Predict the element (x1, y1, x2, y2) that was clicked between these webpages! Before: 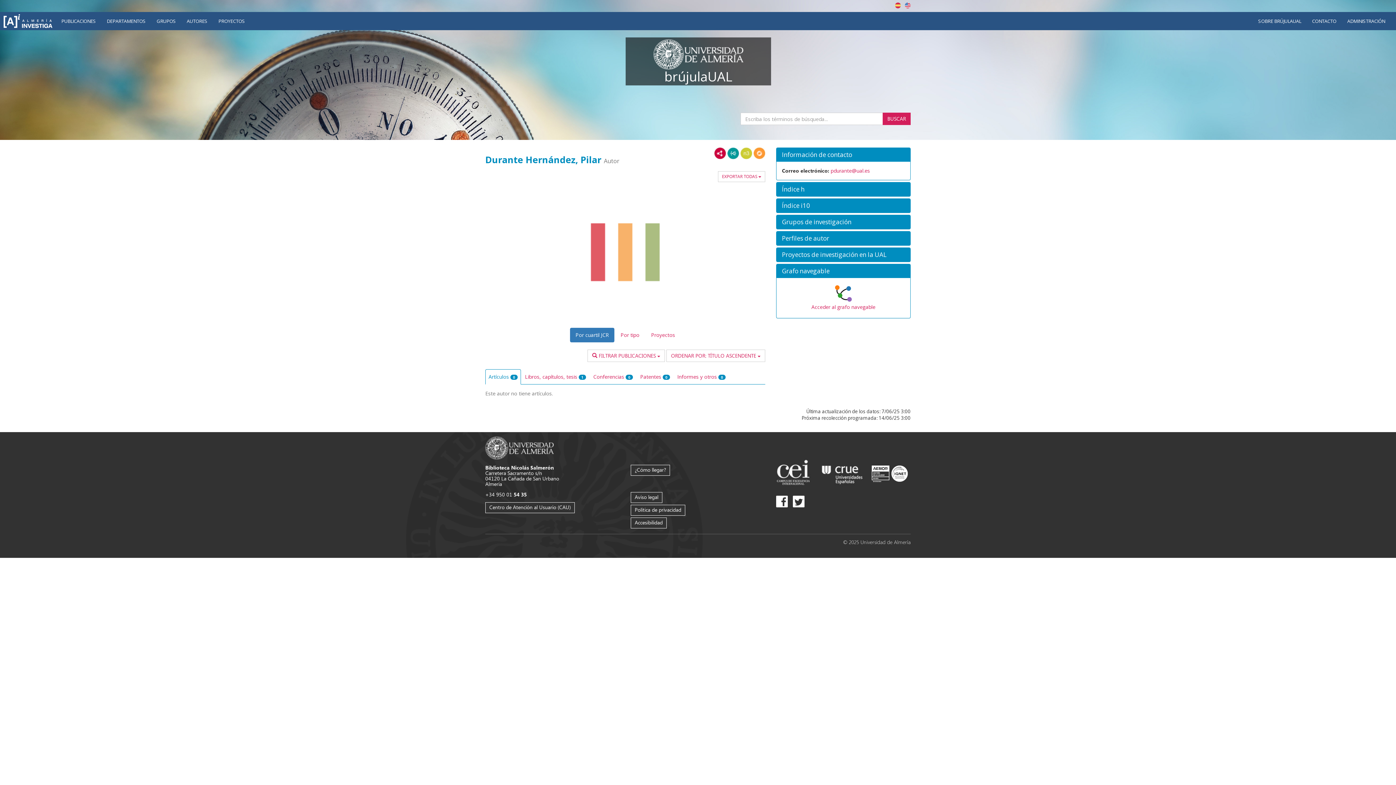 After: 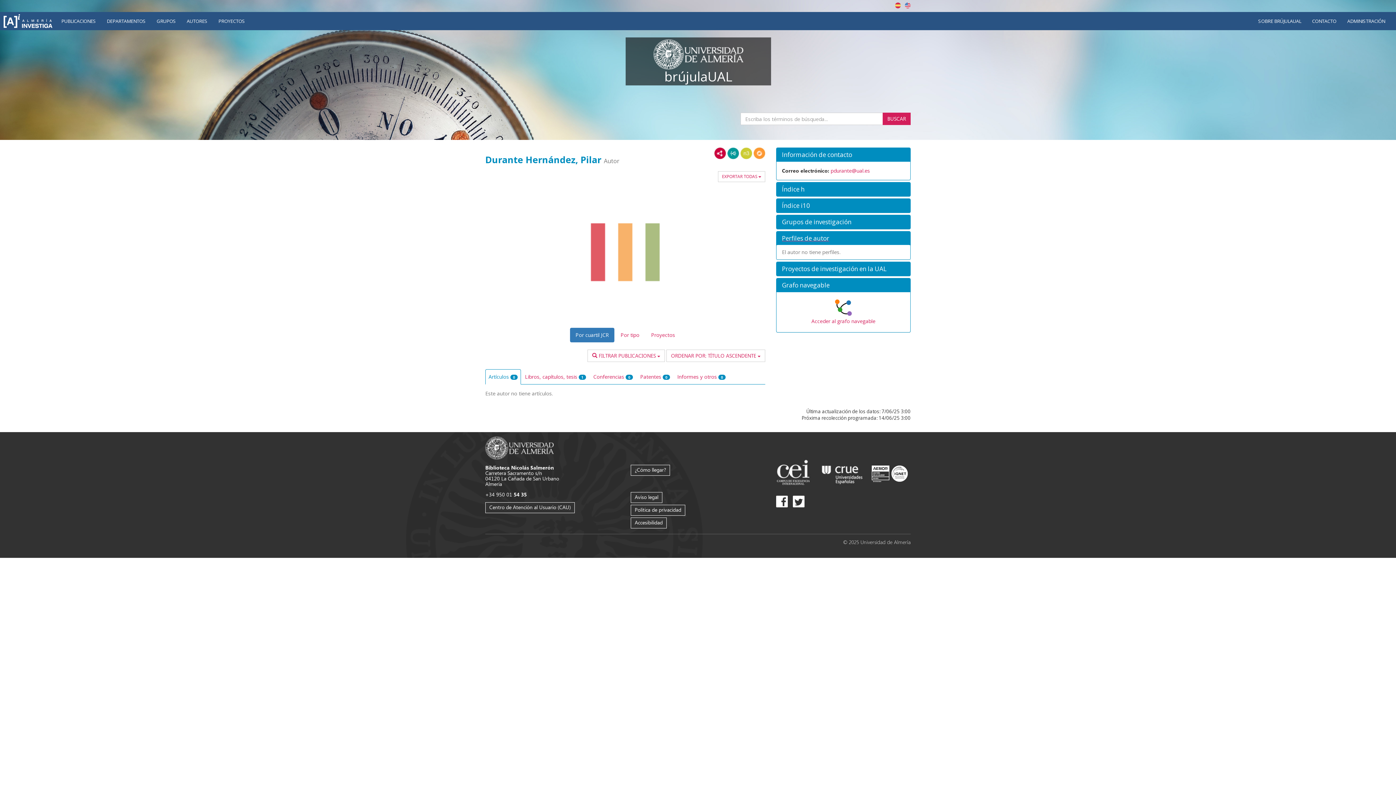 Action: label: Perfiles de autor bbox: (776, 231, 910, 245)